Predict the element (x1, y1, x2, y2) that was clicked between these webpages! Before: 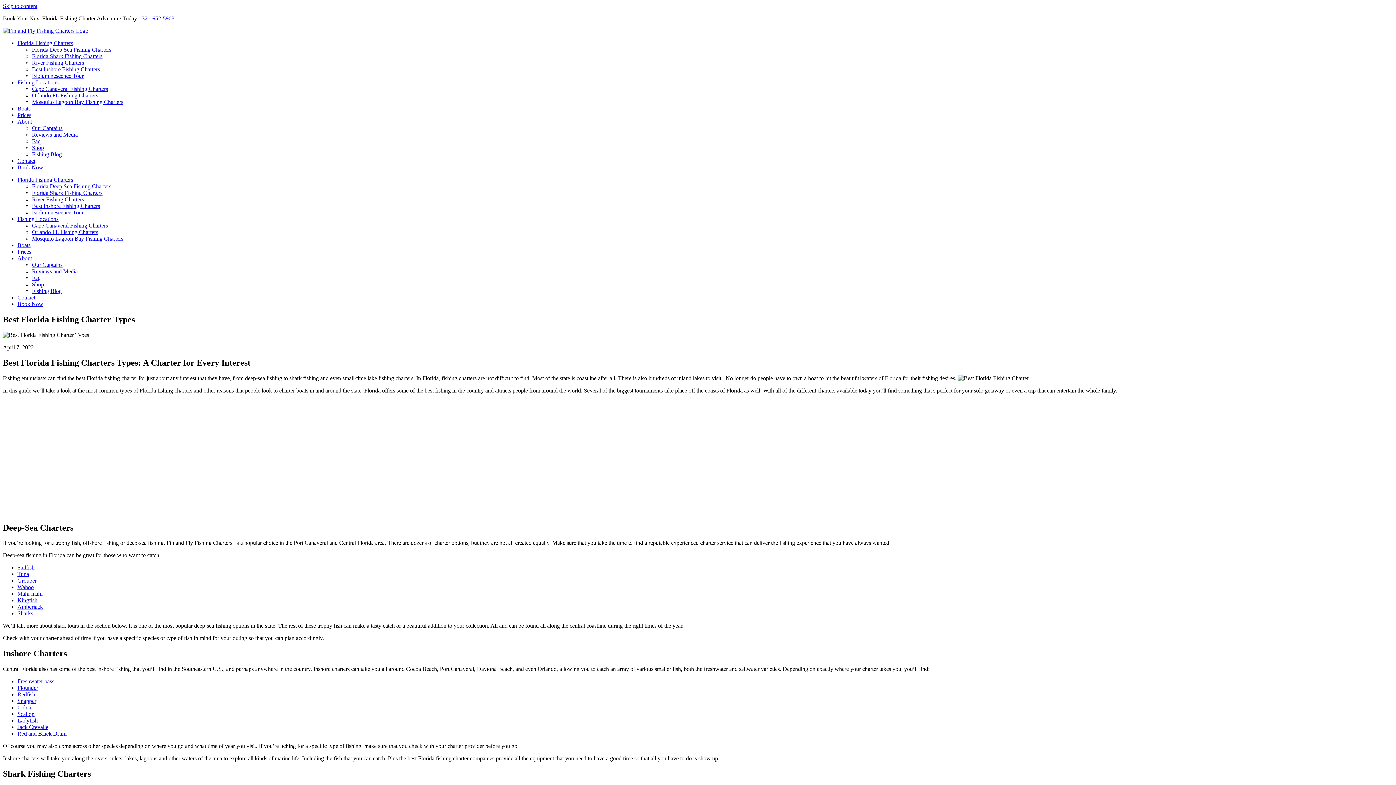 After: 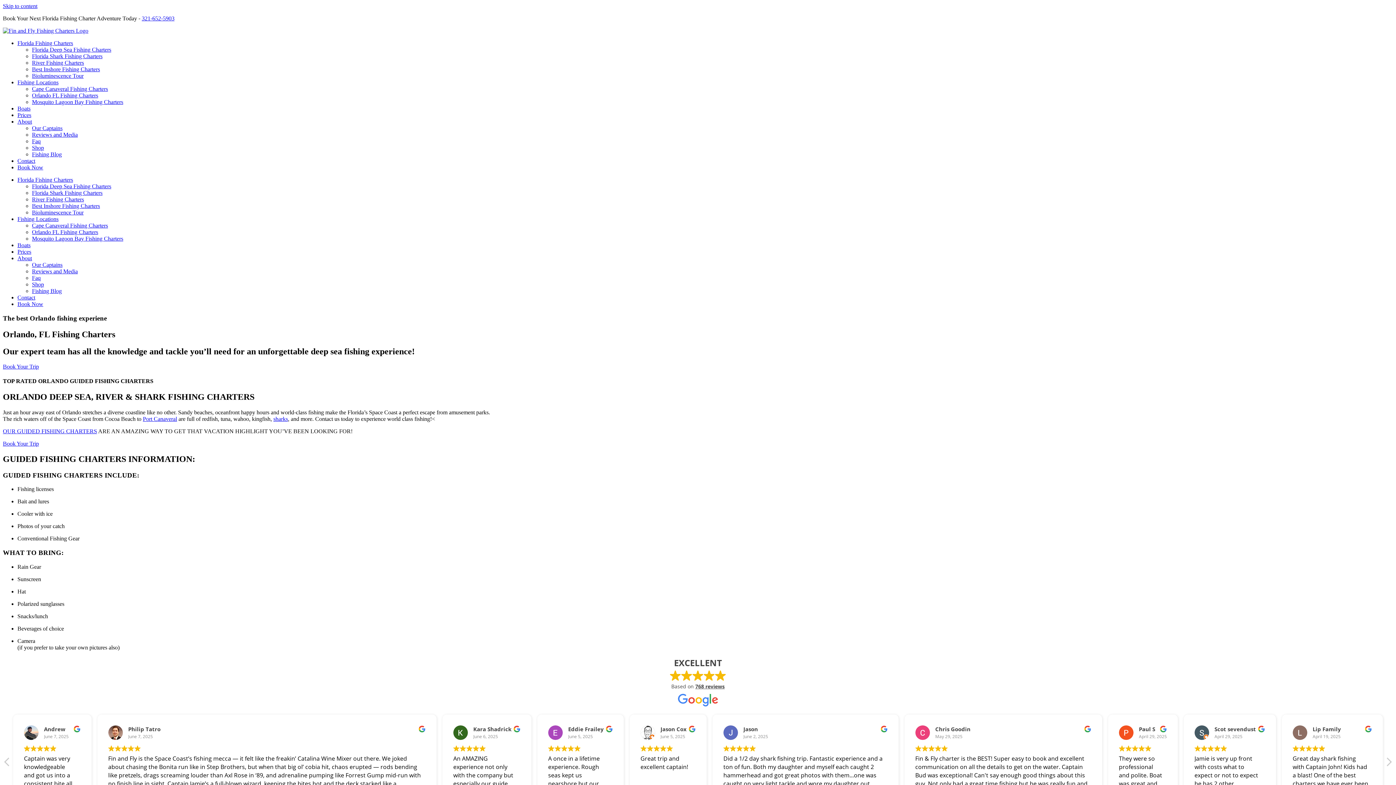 Action: label: Orlando FL Fishing Charters bbox: (32, 229, 98, 235)